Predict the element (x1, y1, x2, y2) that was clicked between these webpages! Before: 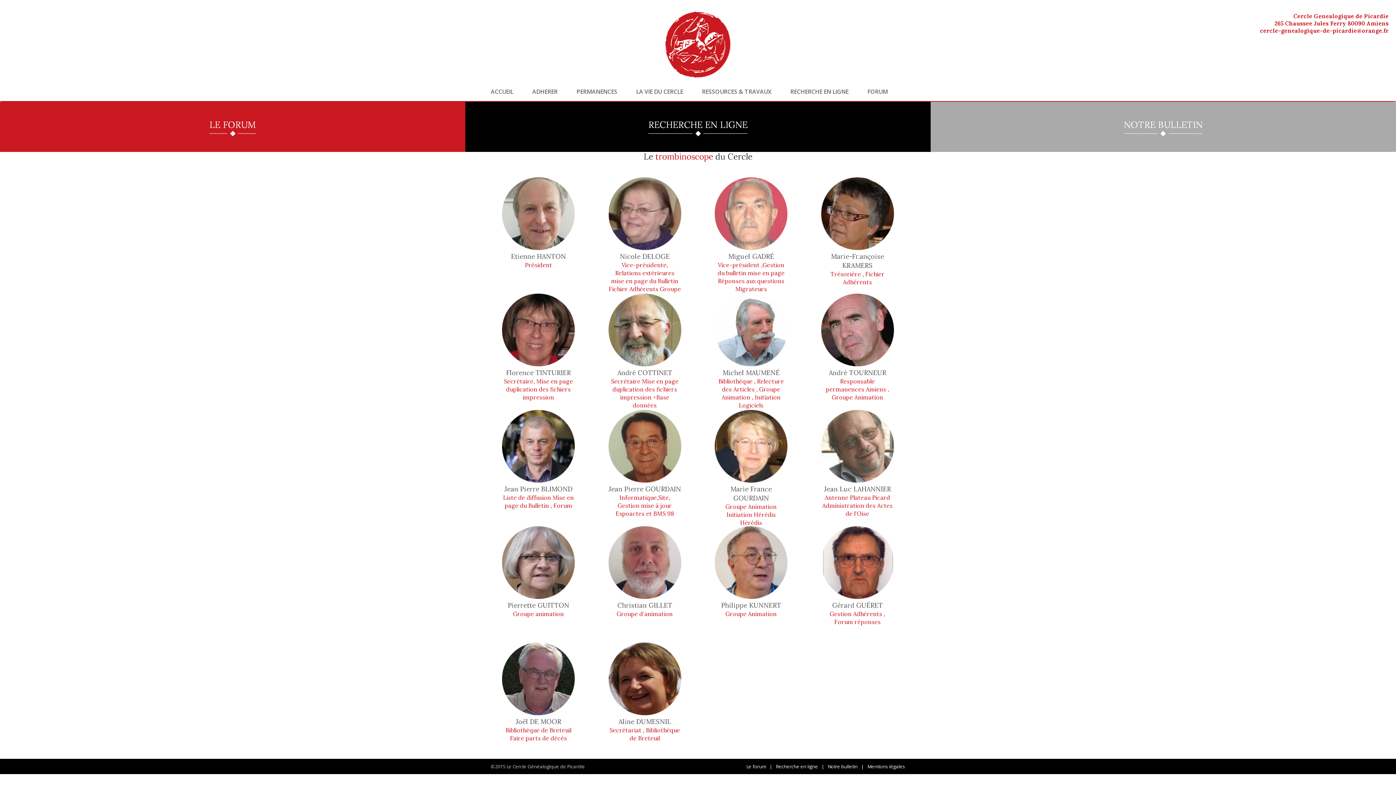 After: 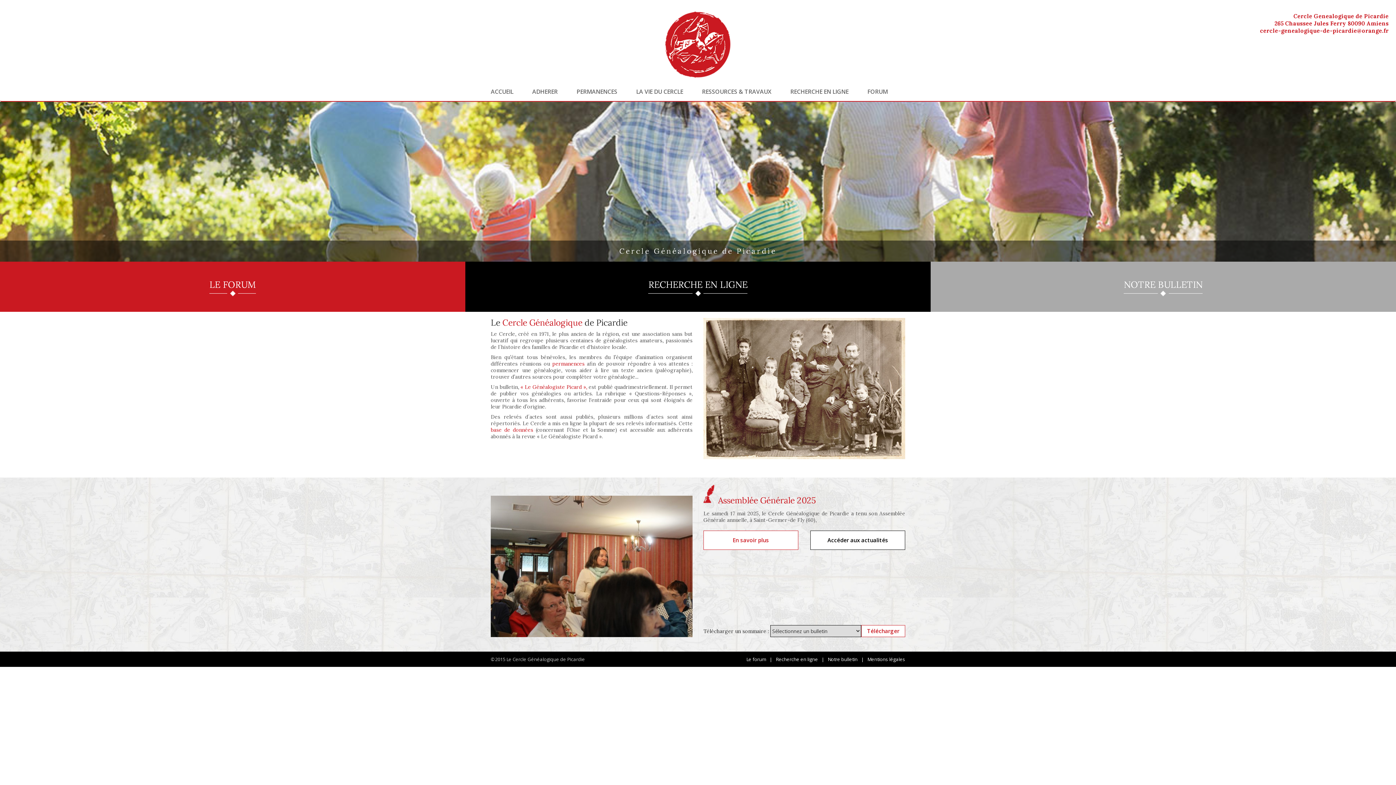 Action: bbox: (665, 11, 730, 77)